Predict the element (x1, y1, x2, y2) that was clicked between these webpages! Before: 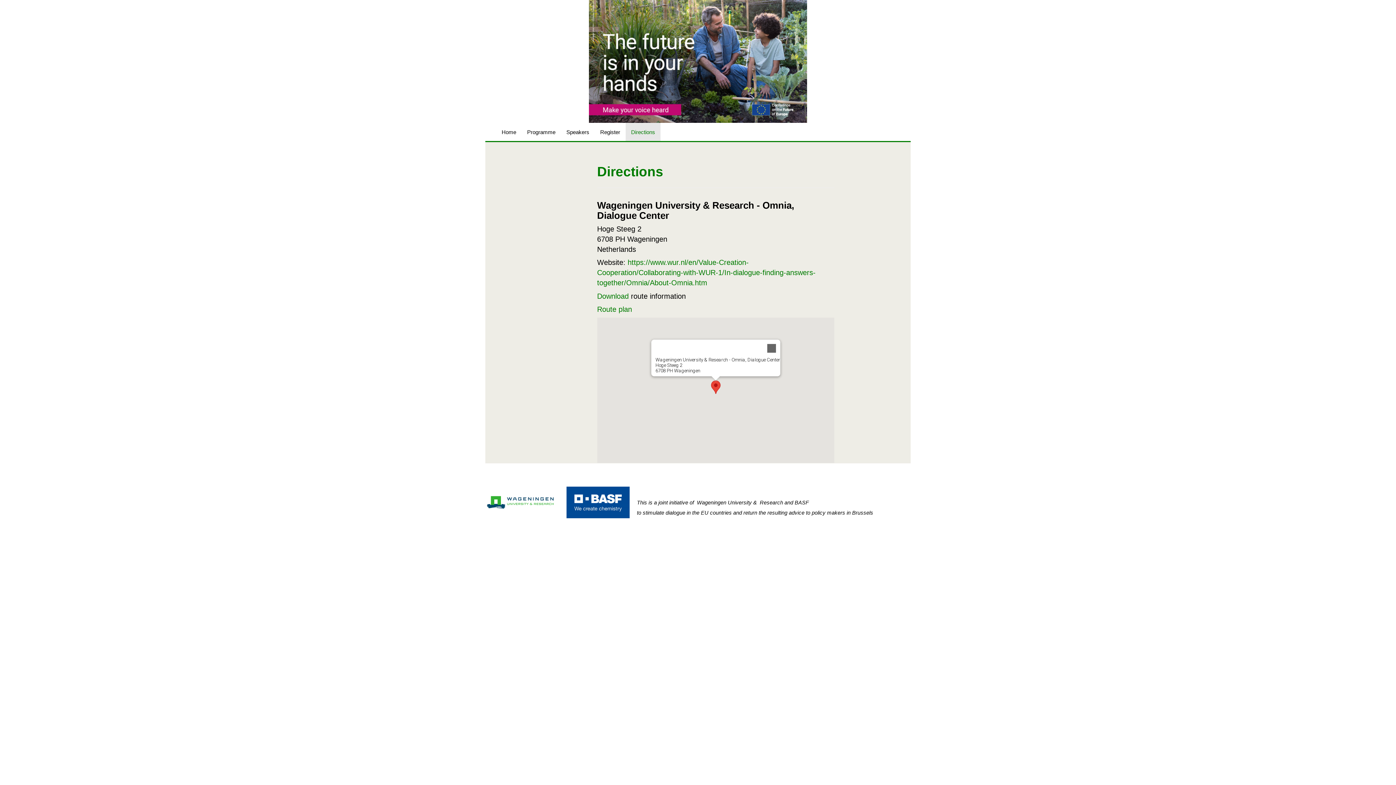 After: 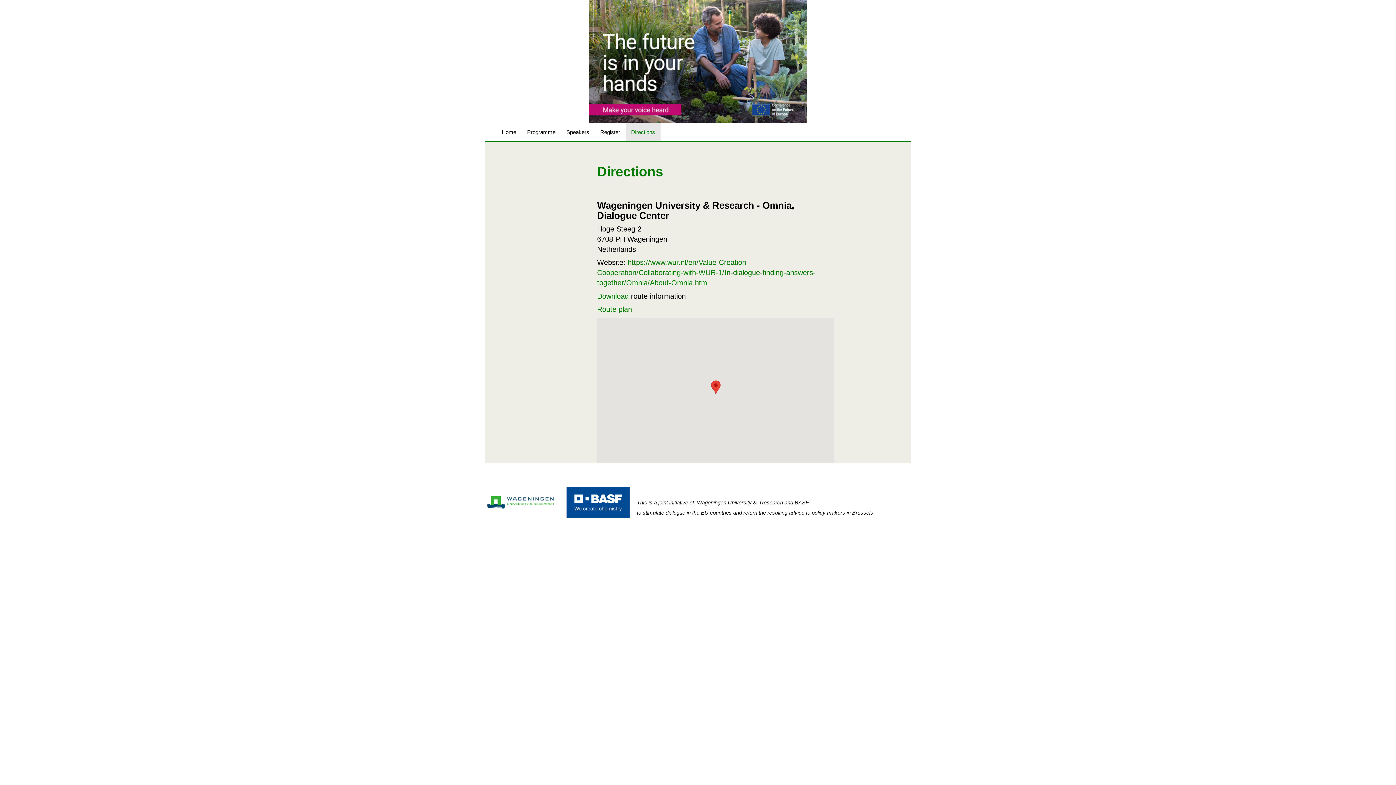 Action: bbox: (711, 380, 720, 394)